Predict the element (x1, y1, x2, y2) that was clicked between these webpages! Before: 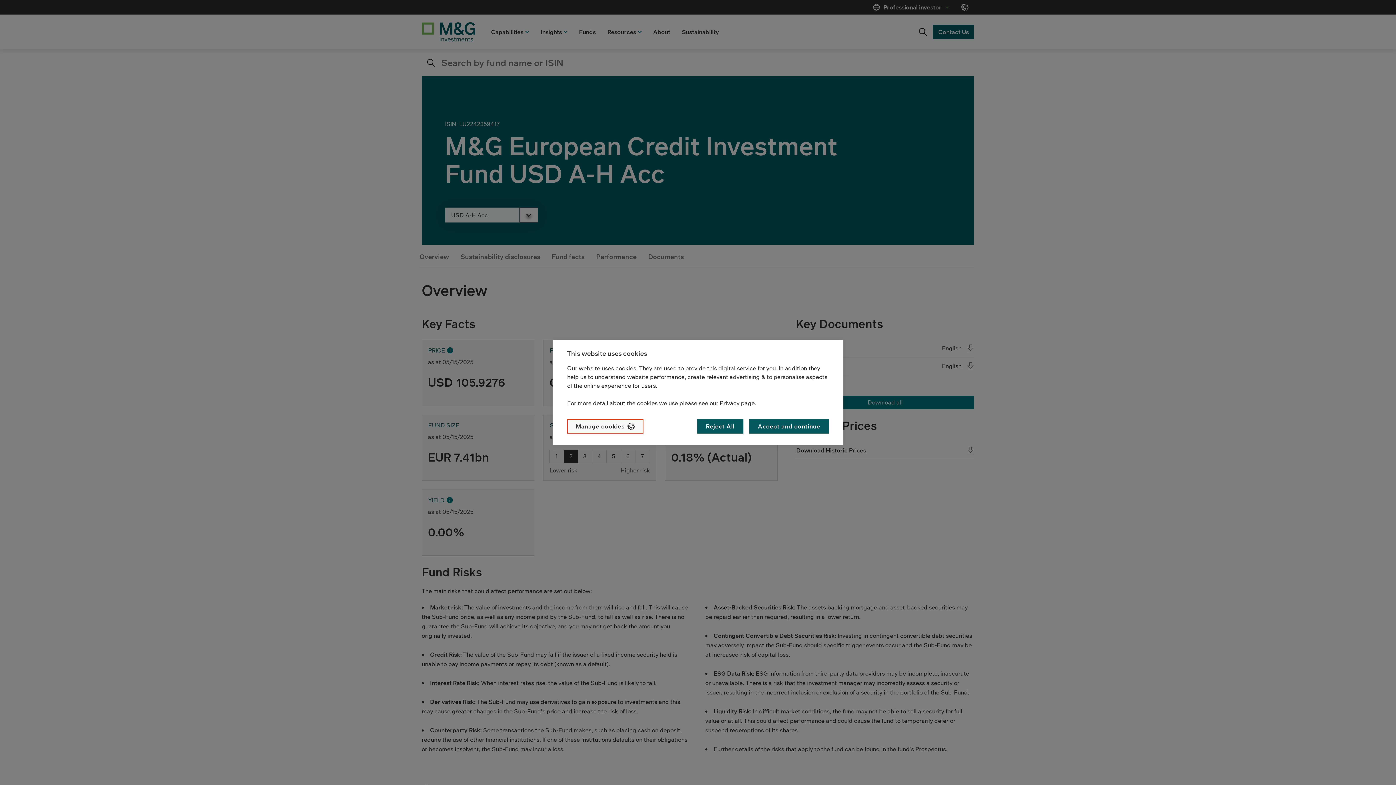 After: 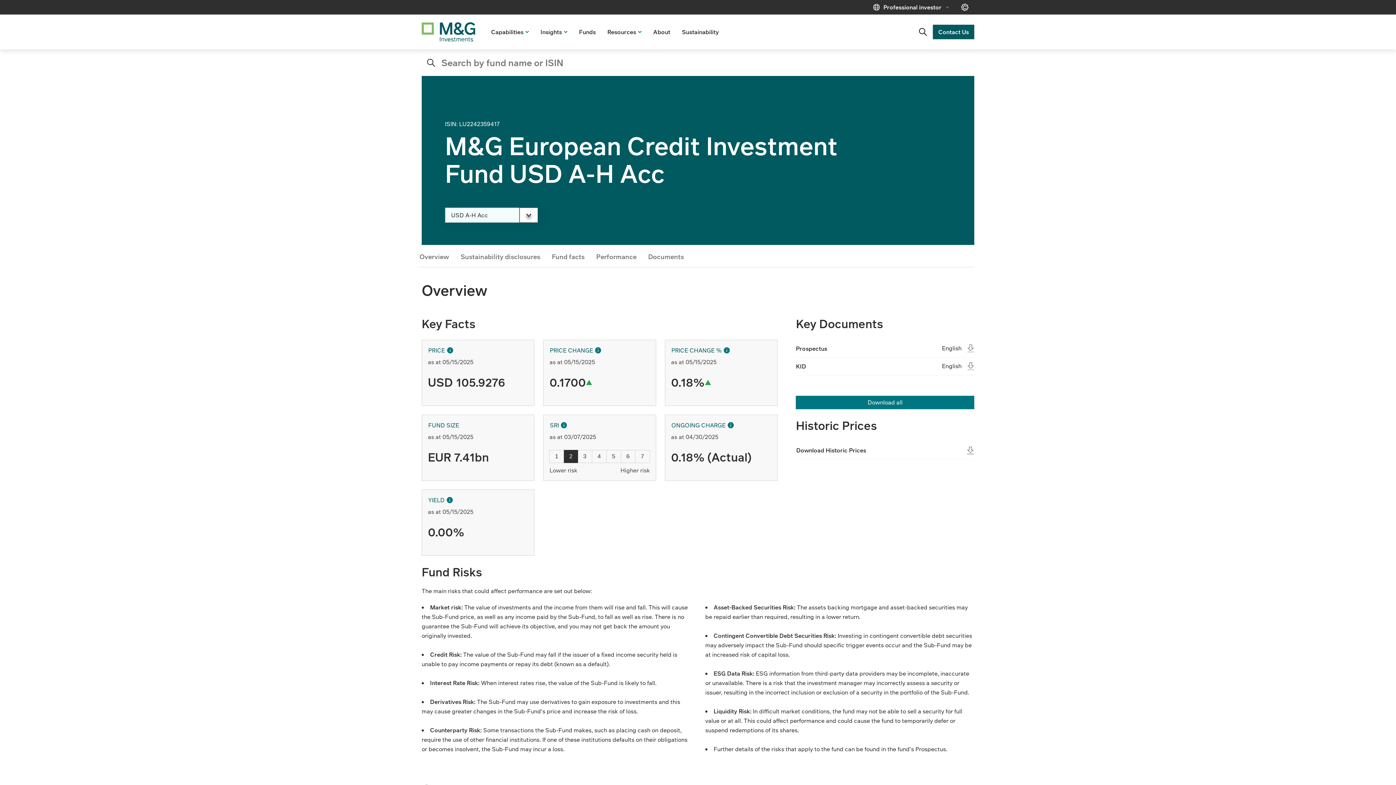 Action: label: Accept and continue bbox: (749, 419, 829, 433)